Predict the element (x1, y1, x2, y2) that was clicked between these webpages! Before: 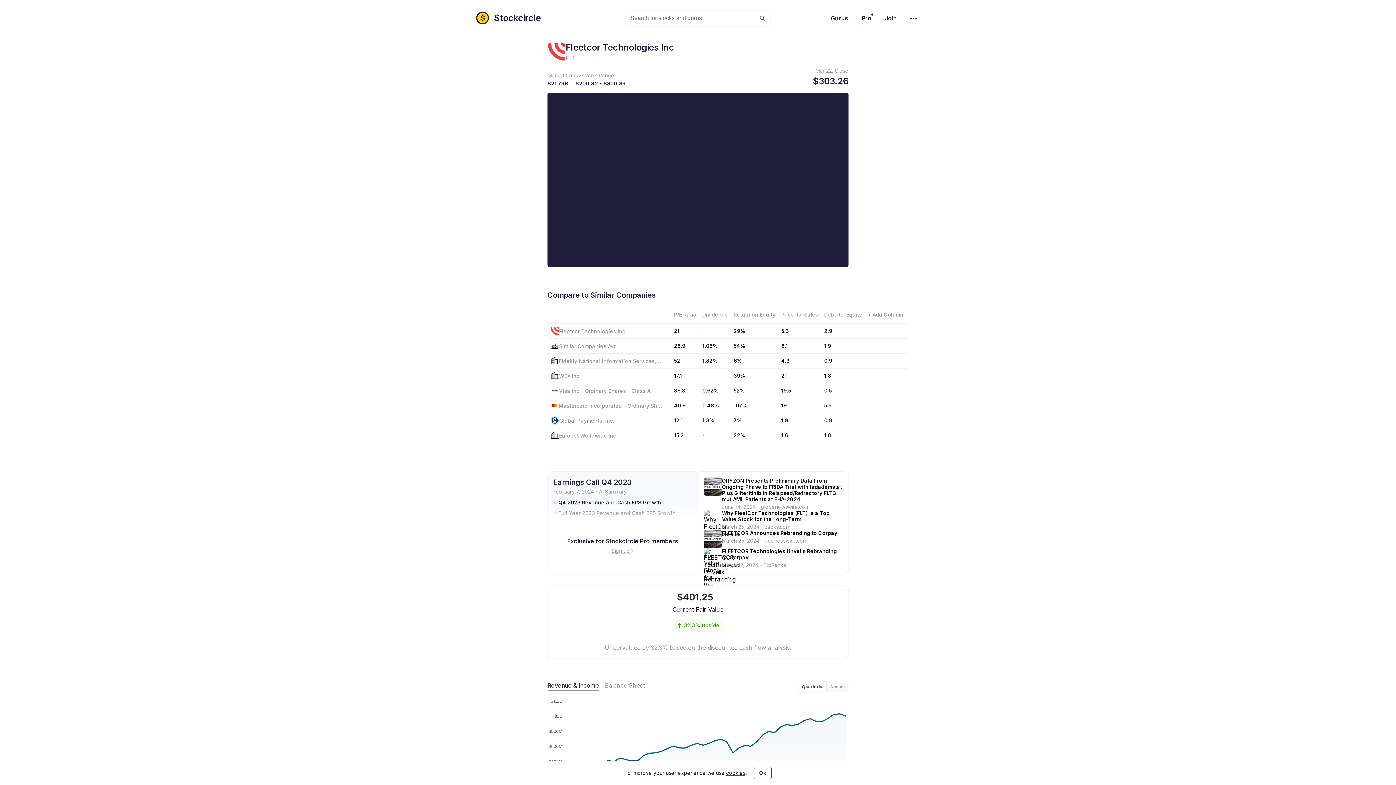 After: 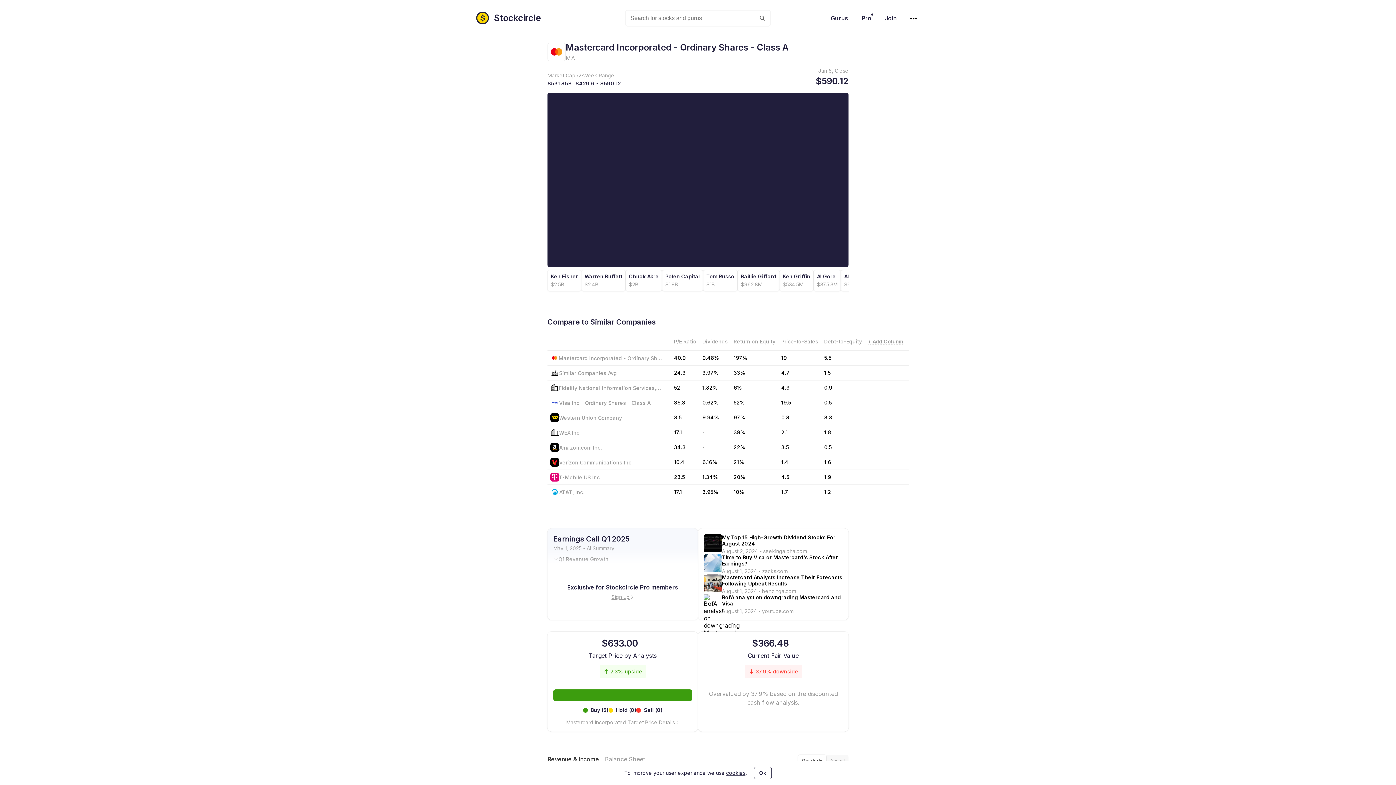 Action: label: 5.5 bbox: (821, 398, 859, 412)